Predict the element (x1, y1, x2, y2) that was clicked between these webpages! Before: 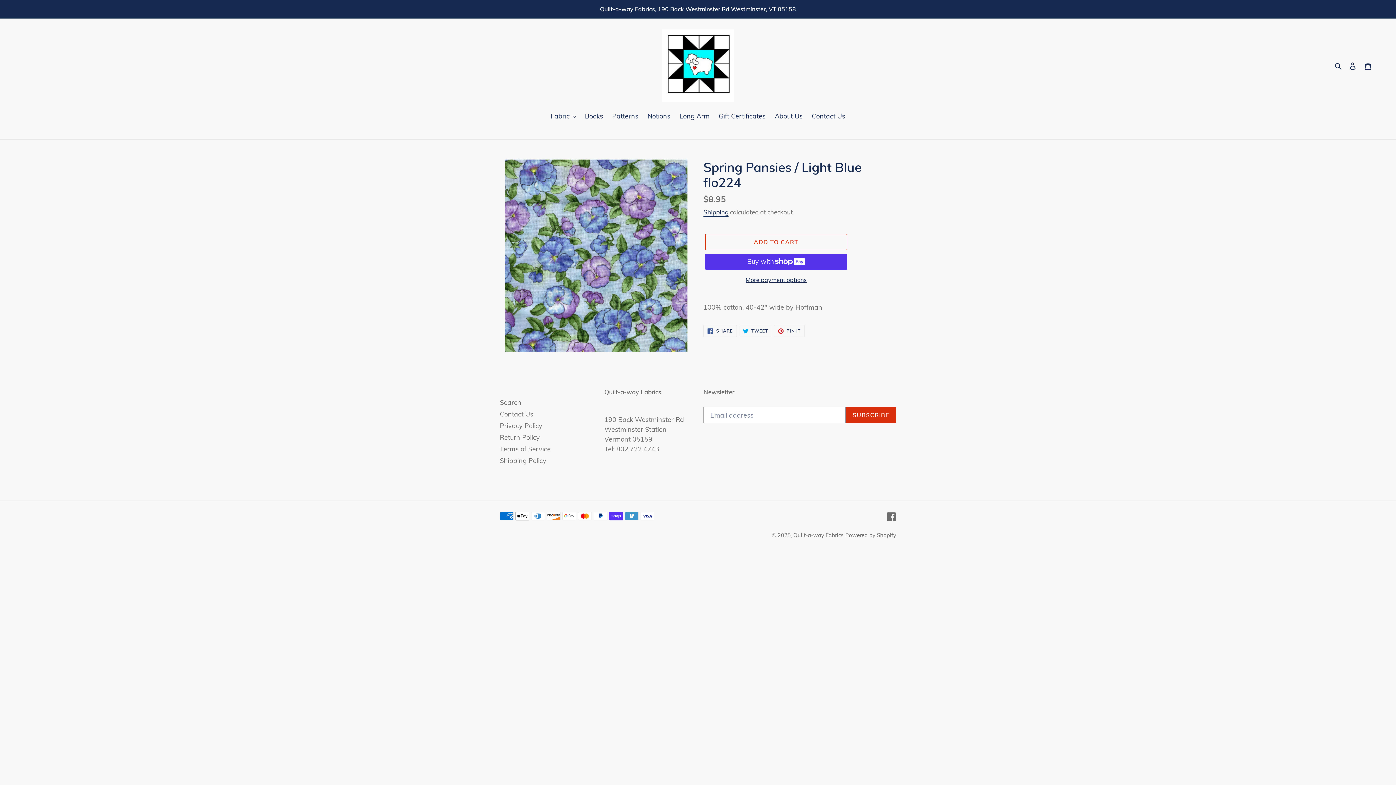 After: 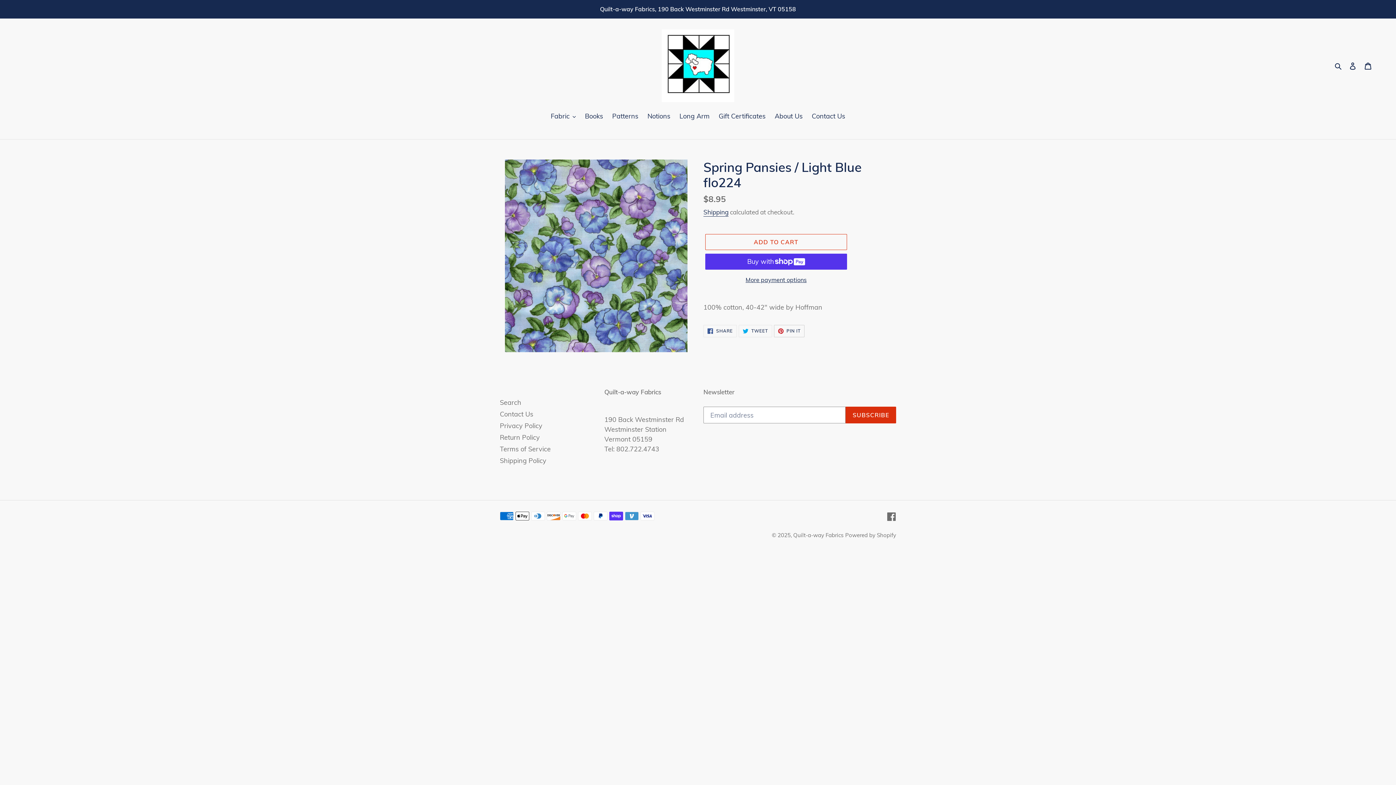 Action: bbox: (774, 325, 804, 337) label:  PIN IT
PIN ON PINTEREST